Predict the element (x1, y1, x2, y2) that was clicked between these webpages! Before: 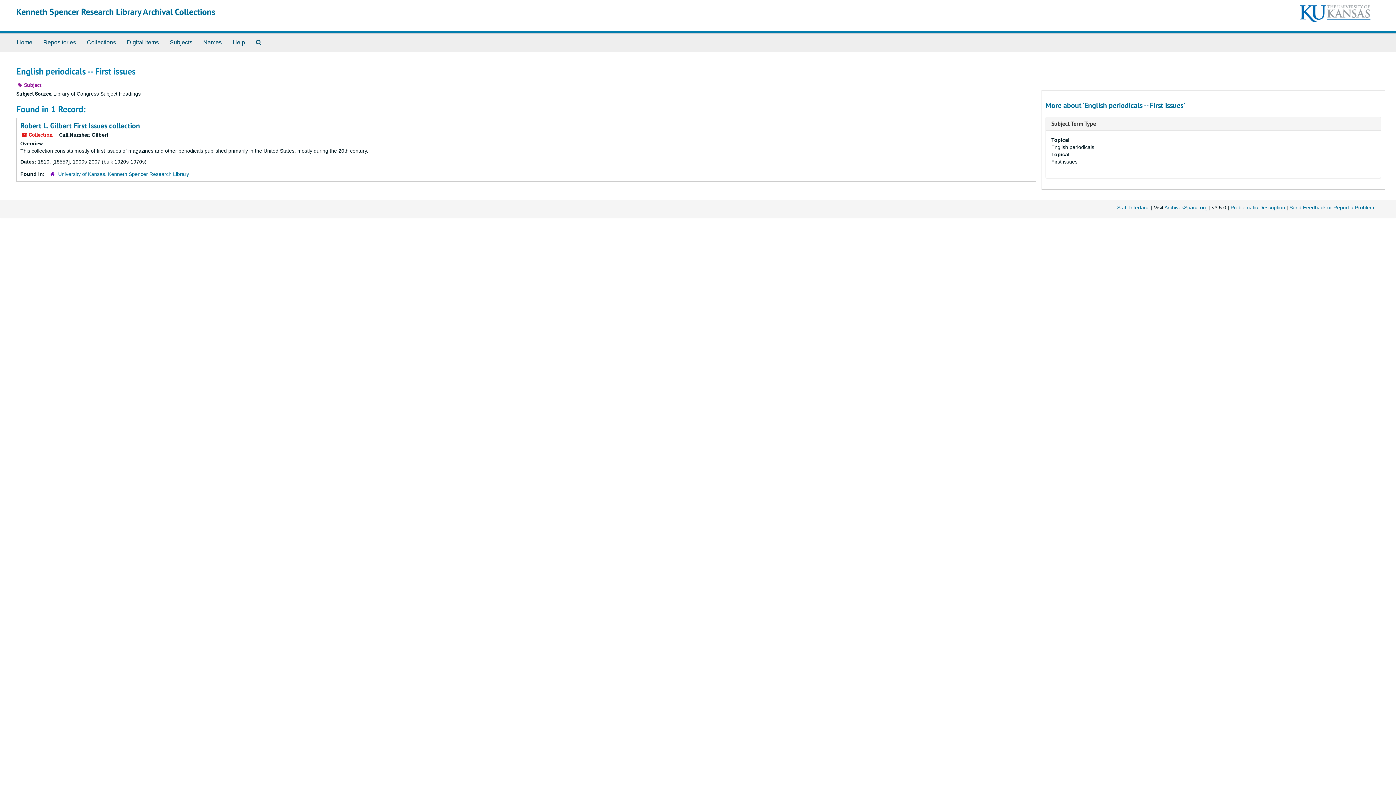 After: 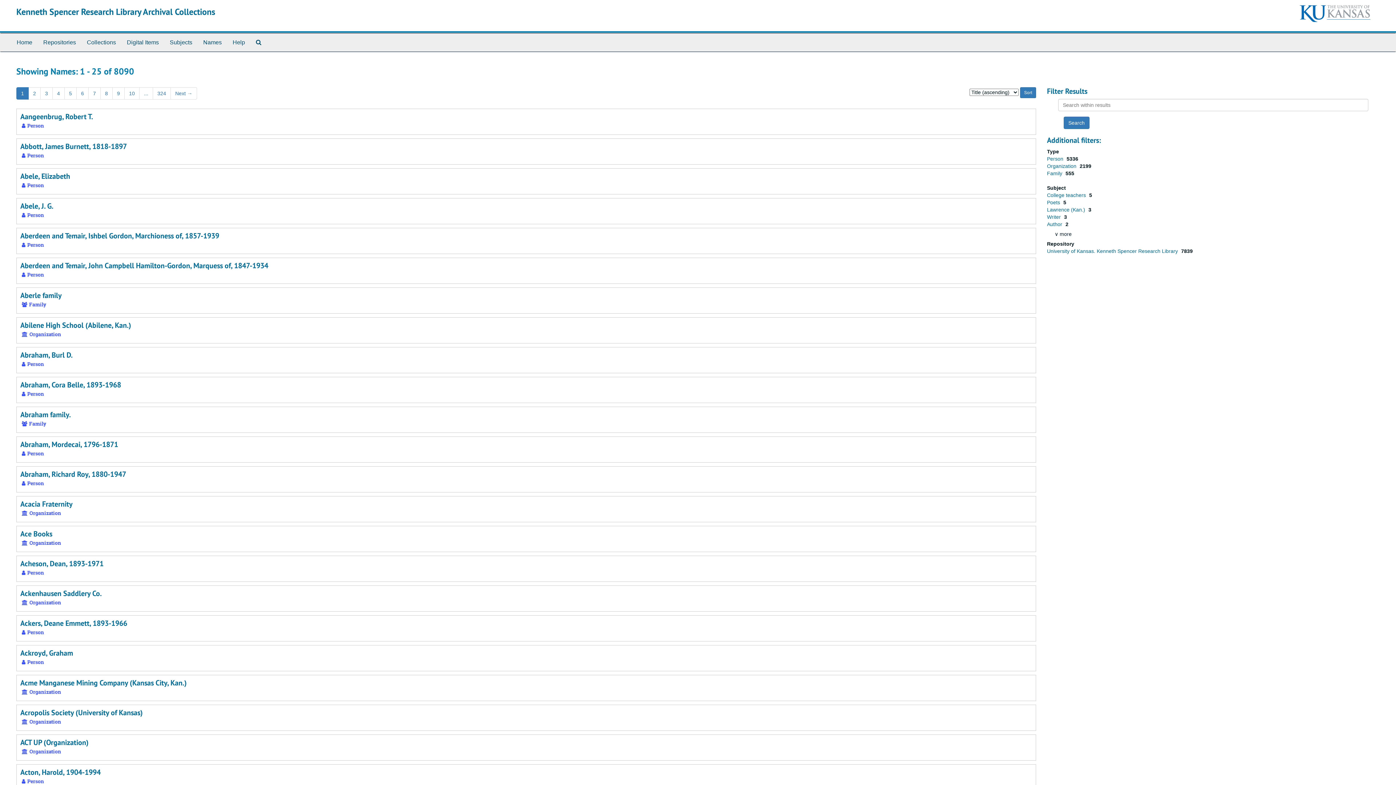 Action: bbox: (197, 33, 227, 51) label: Names